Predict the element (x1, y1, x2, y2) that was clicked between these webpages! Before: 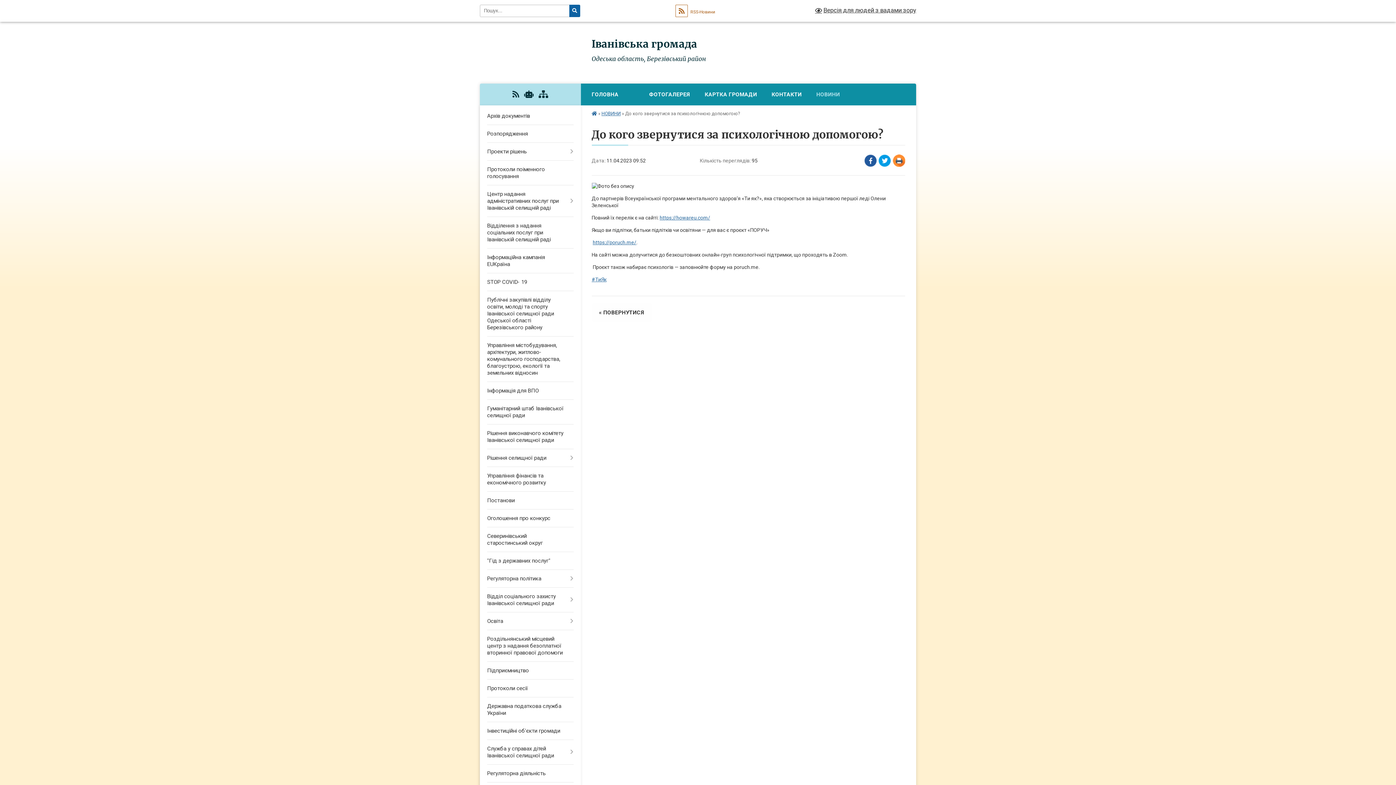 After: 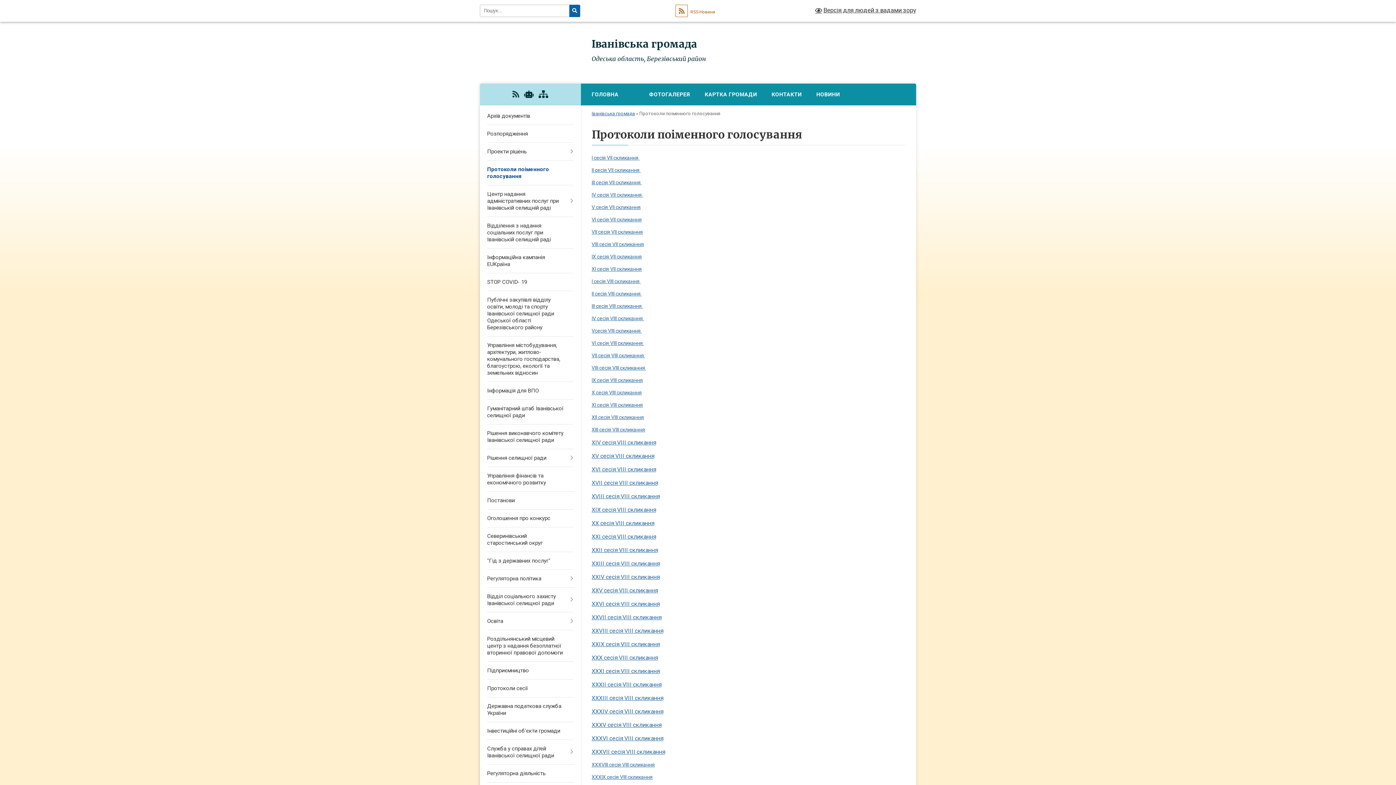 Action: bbox: (480, 160, 580, 185) label: Протоколи поіменного голосування